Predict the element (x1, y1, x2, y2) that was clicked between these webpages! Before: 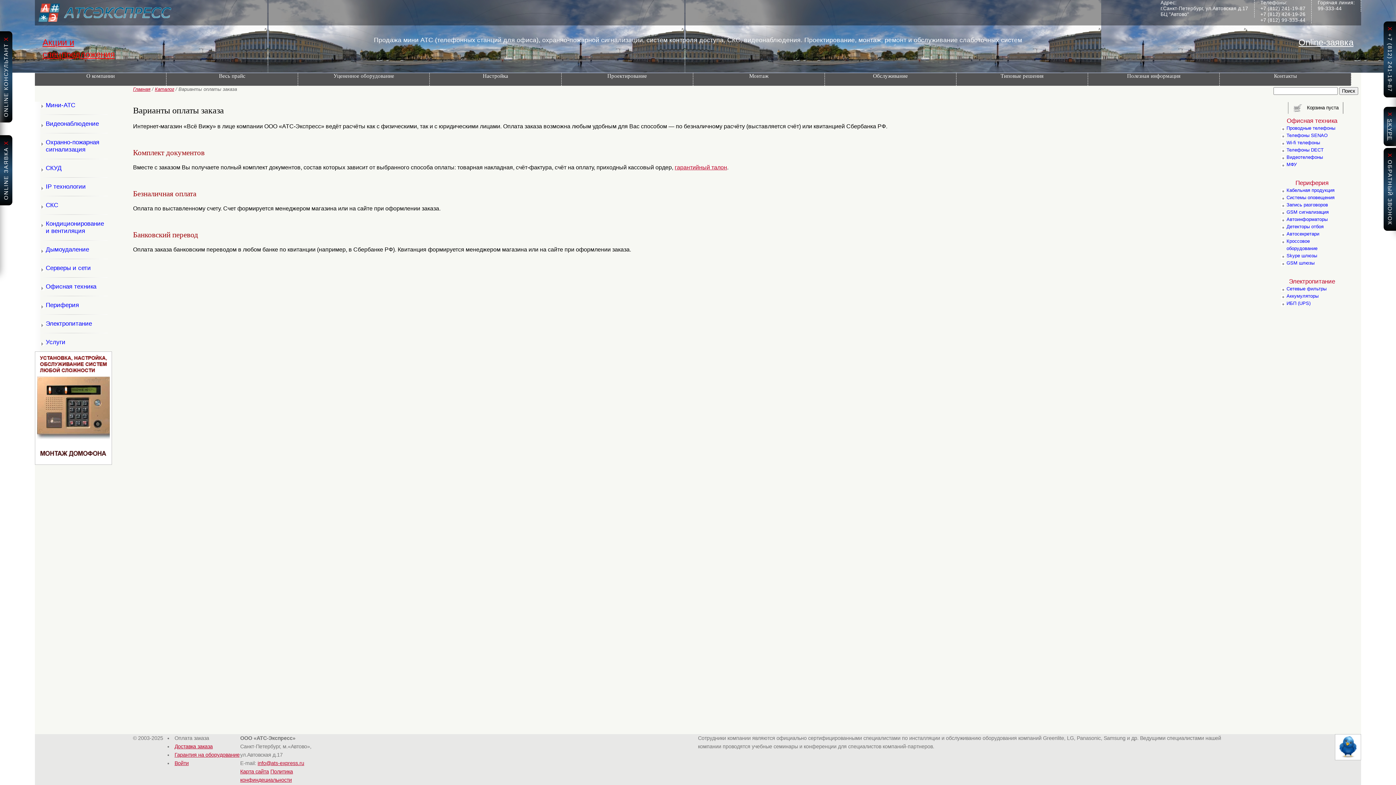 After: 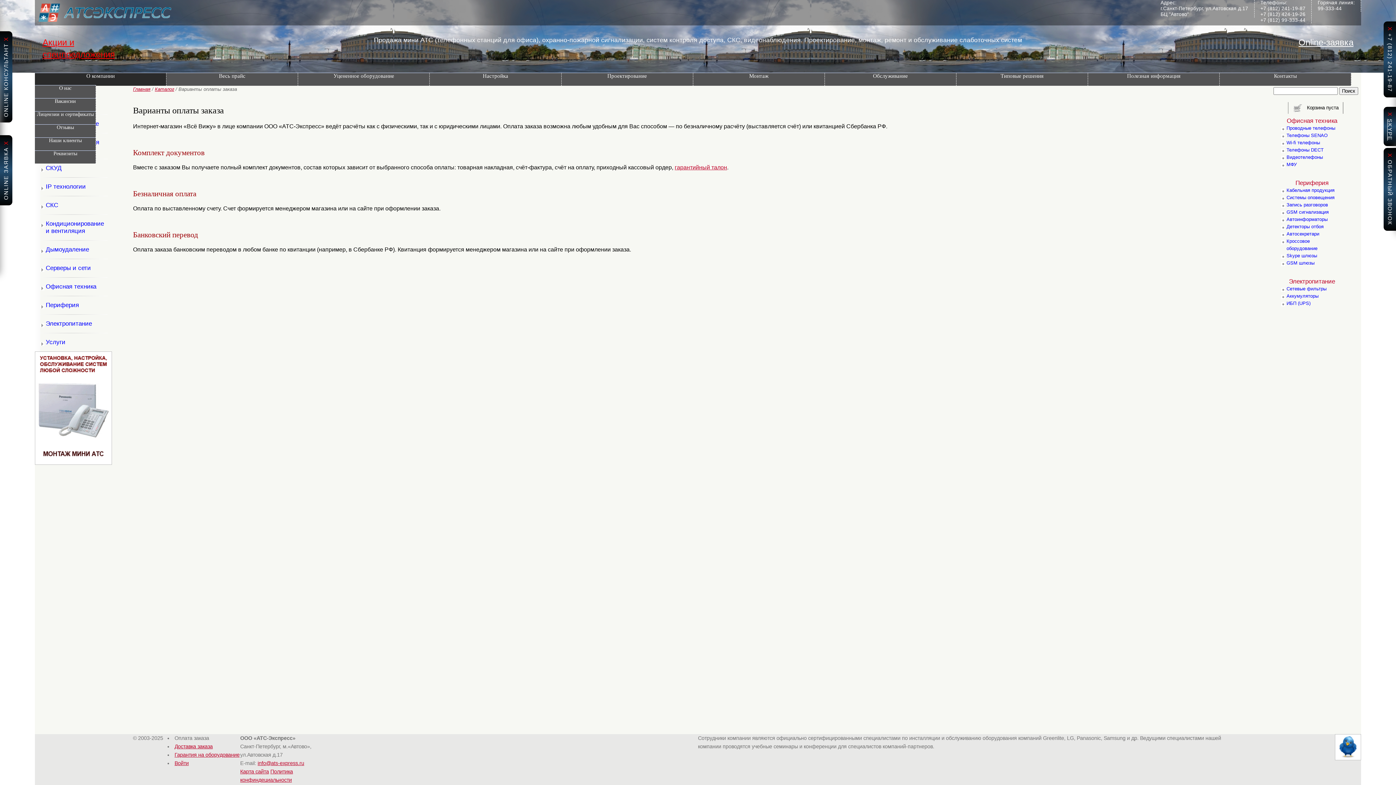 Action: label: О компании bbox: (34, 73, 166, 78)